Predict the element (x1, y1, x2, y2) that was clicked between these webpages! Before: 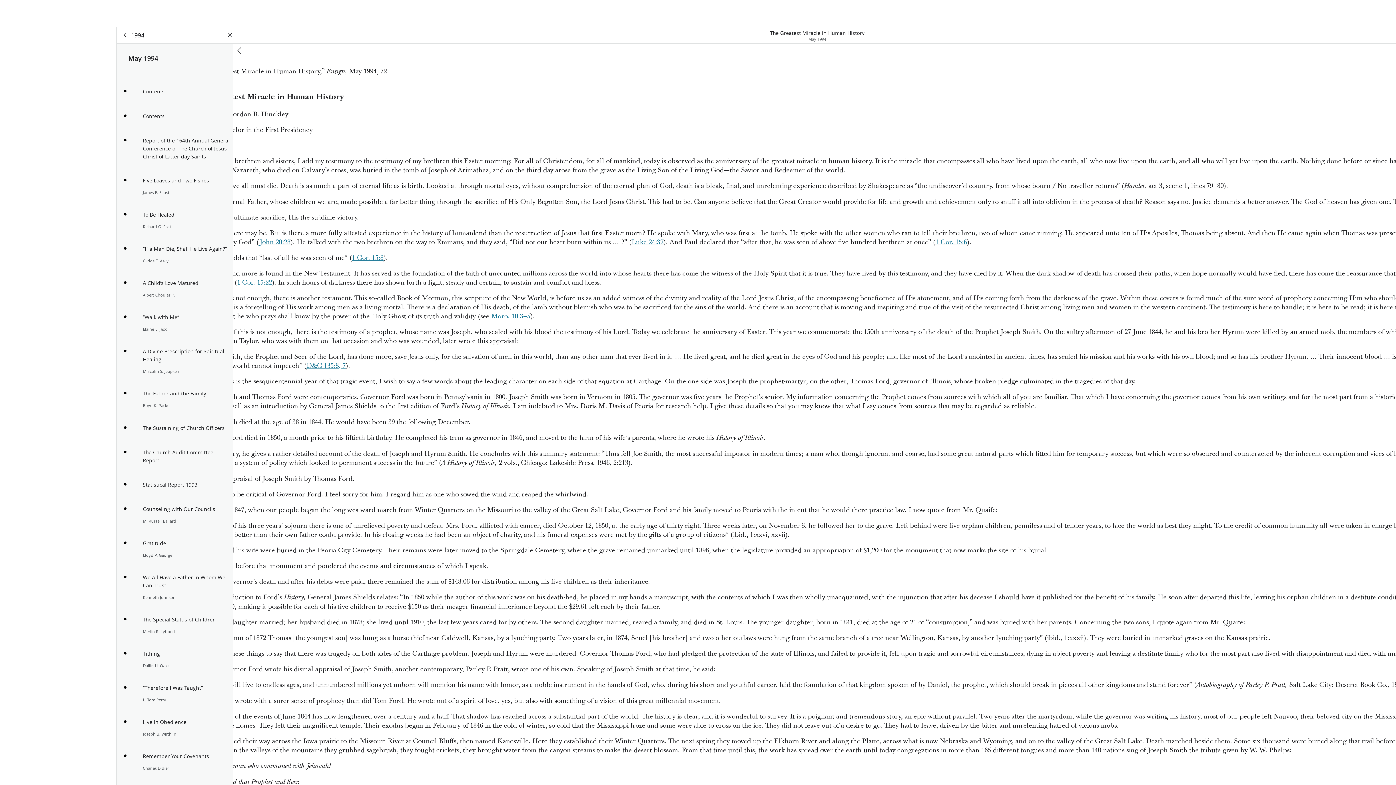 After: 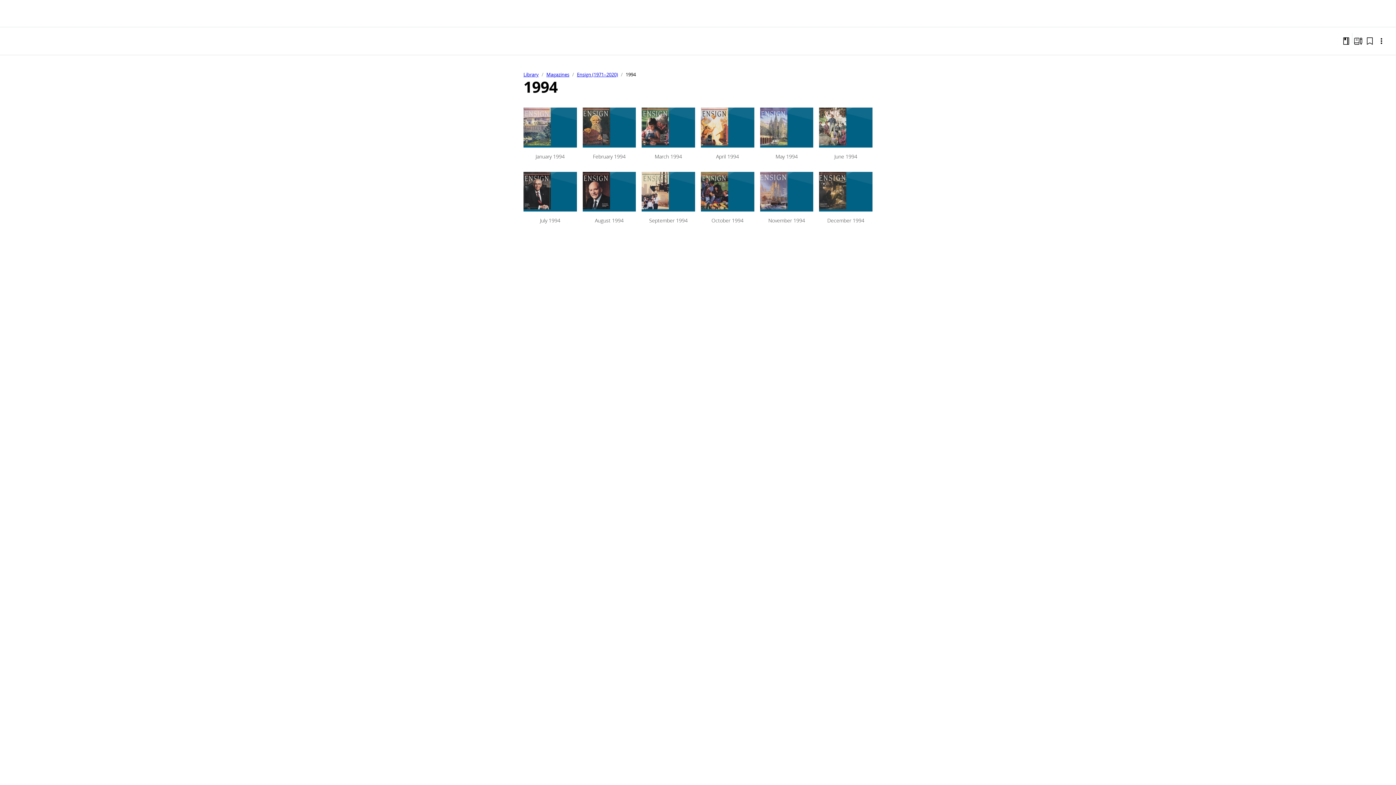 Action: label: 1994 bbox: (119, 29, 144, 41)